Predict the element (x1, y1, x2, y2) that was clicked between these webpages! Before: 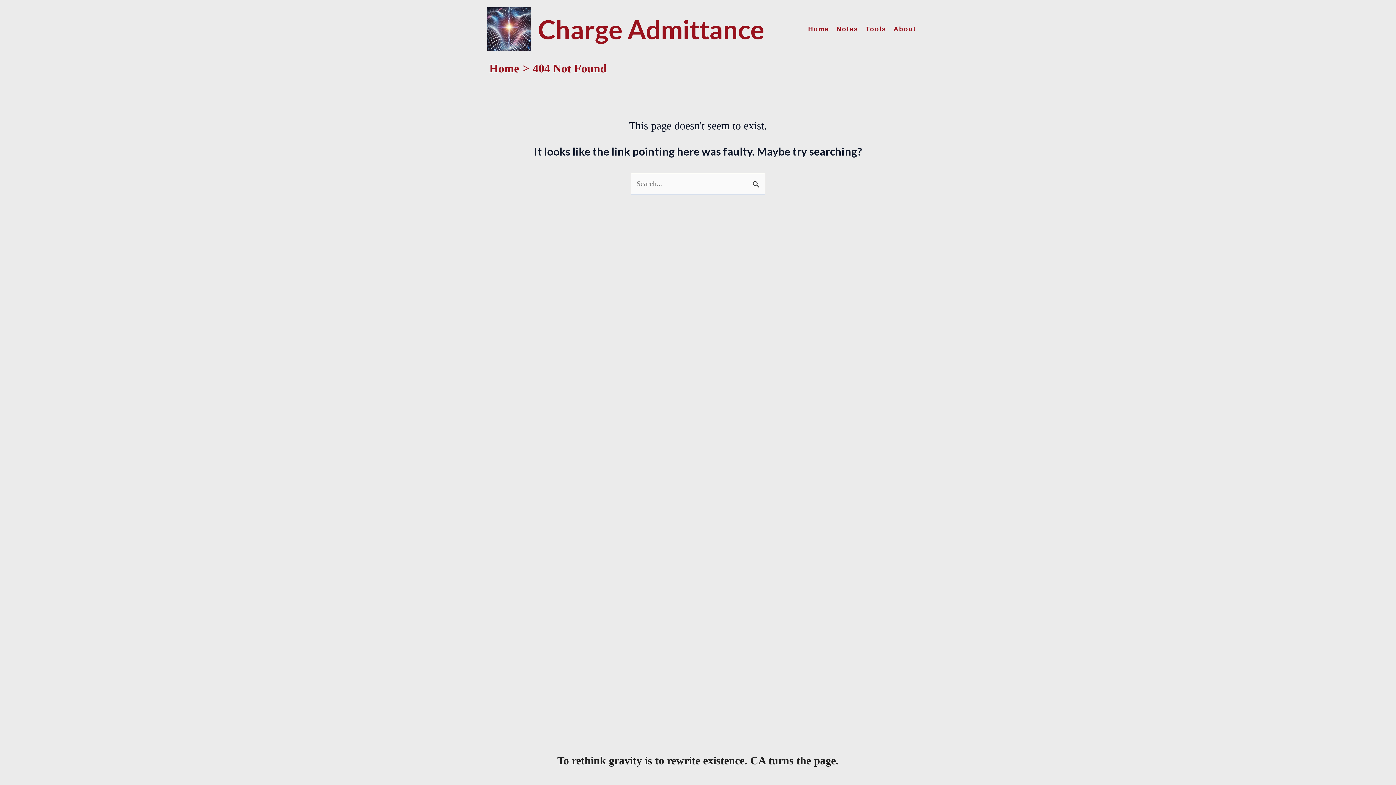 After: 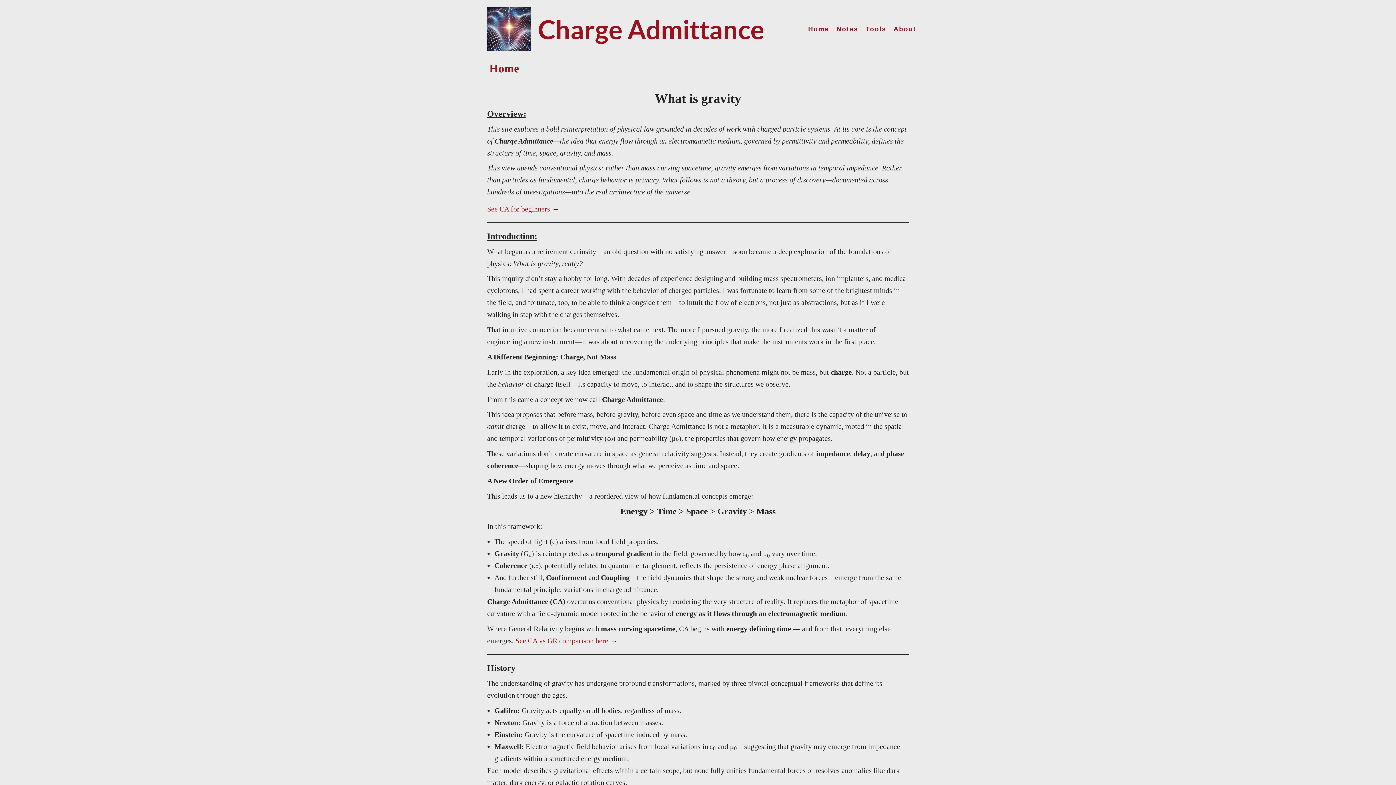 Action: label: Charge Admittance bbox: (538, 13, 764, 44)